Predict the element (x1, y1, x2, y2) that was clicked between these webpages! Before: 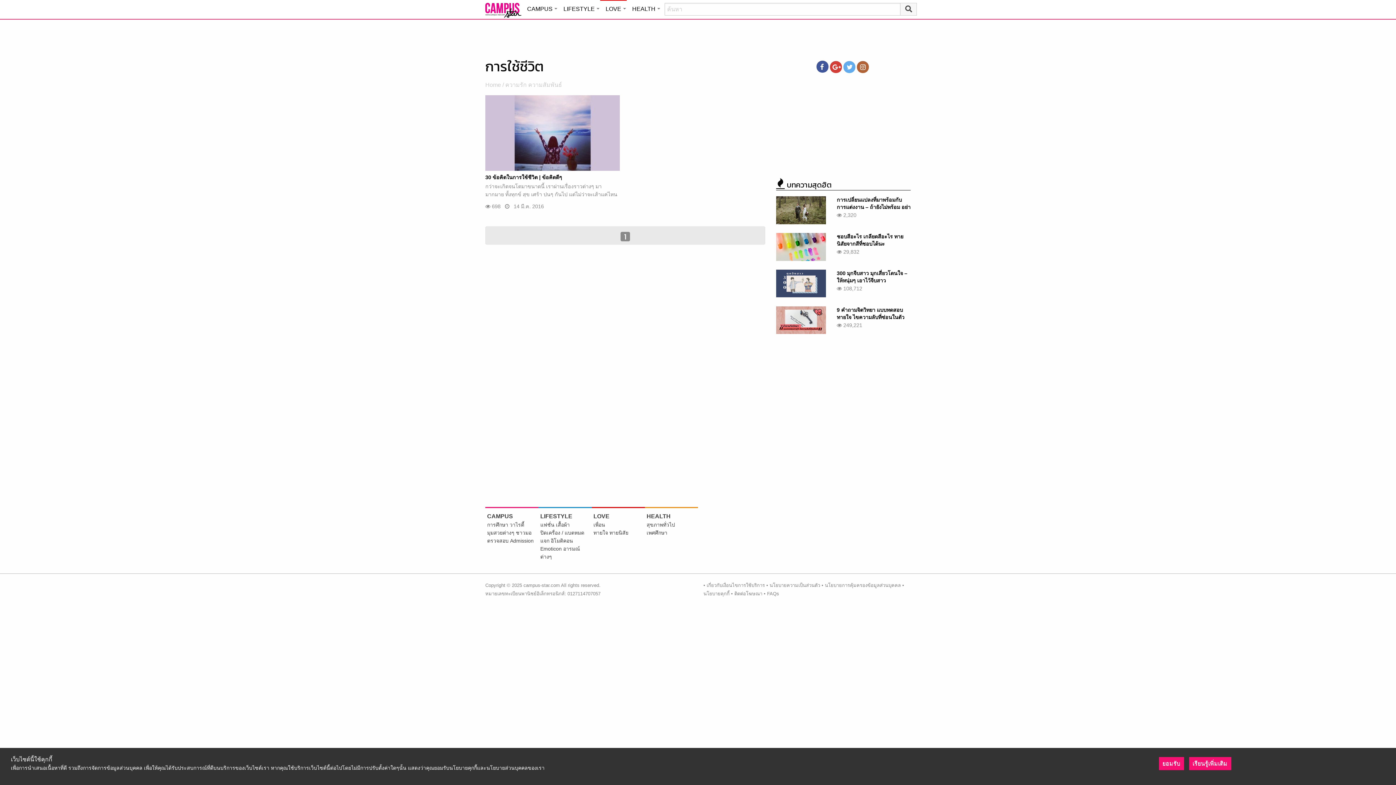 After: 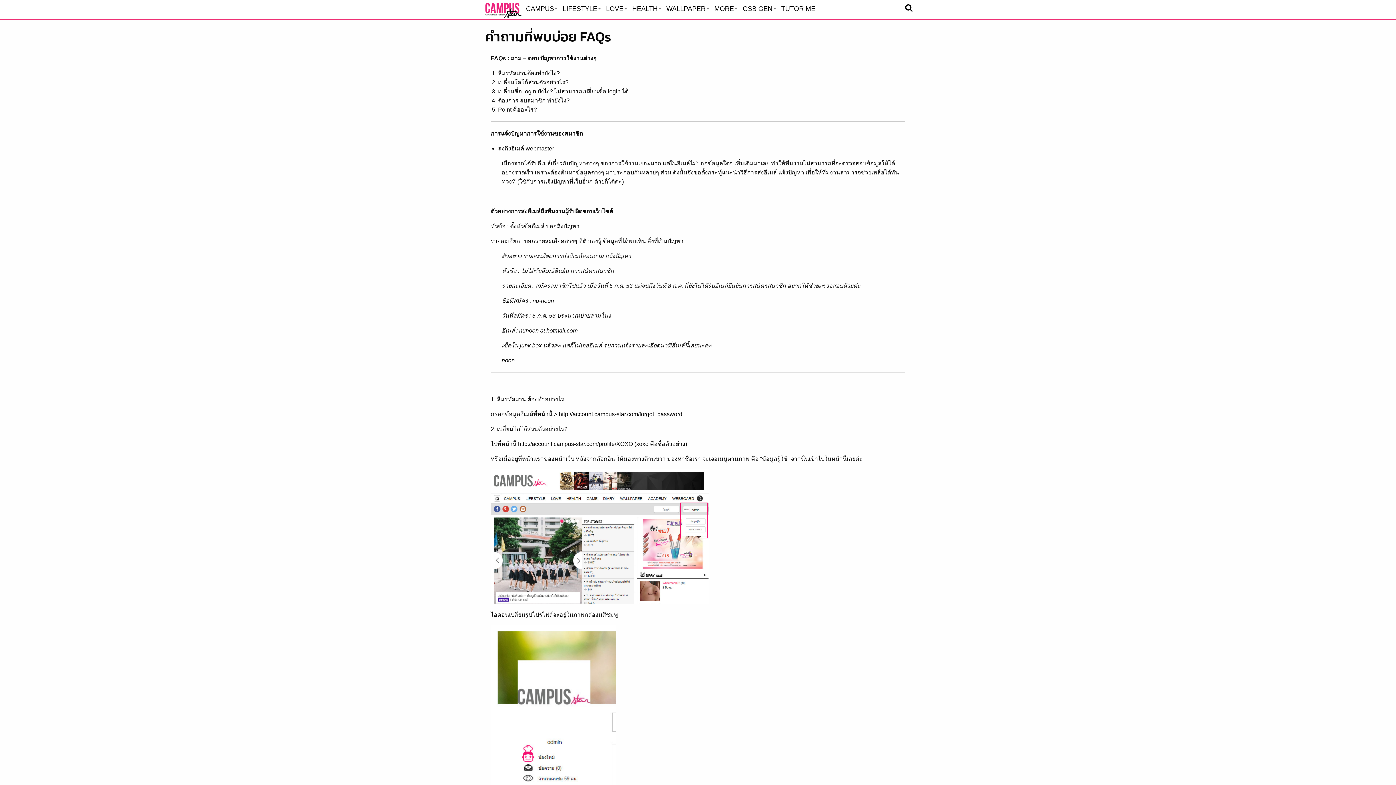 Action: bbox: (767, 591, 779, 596) label: FAQs